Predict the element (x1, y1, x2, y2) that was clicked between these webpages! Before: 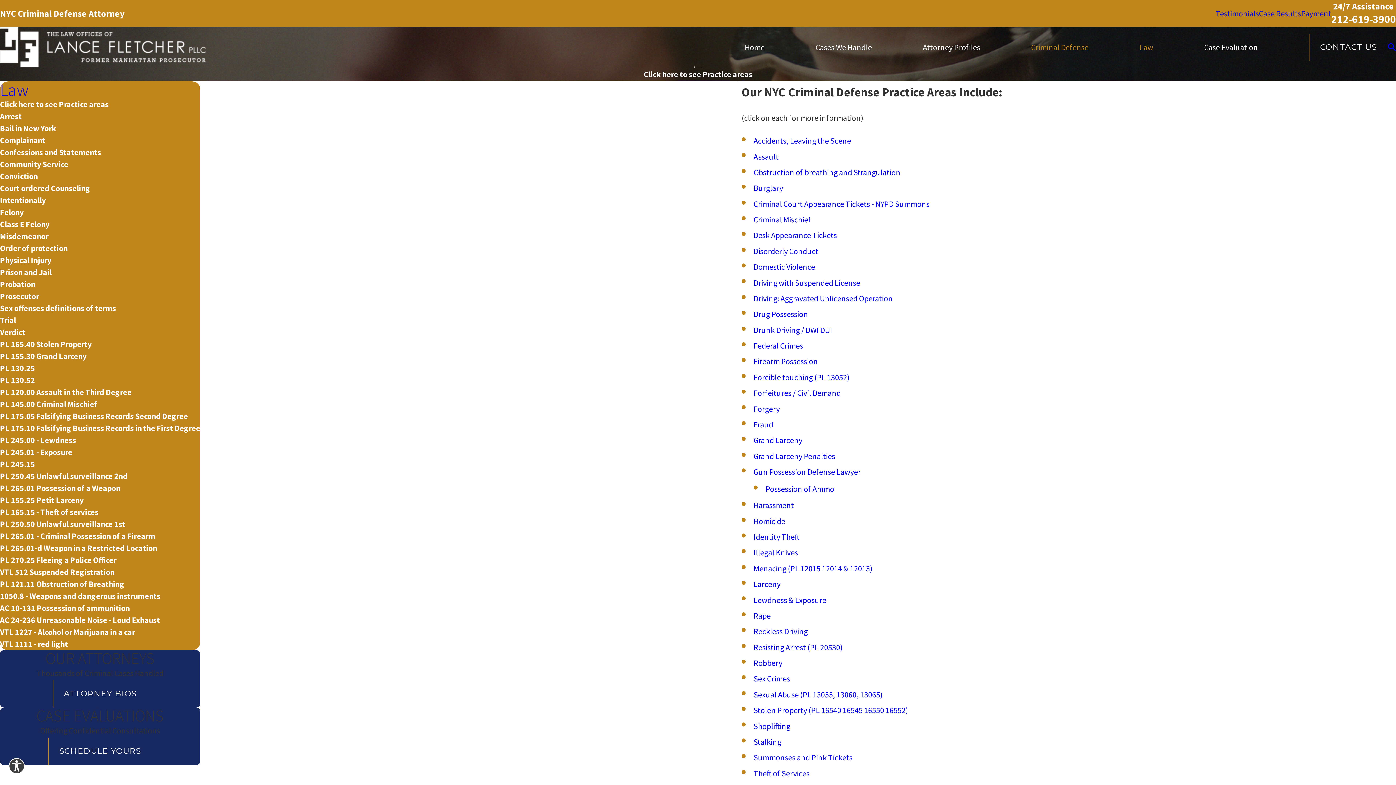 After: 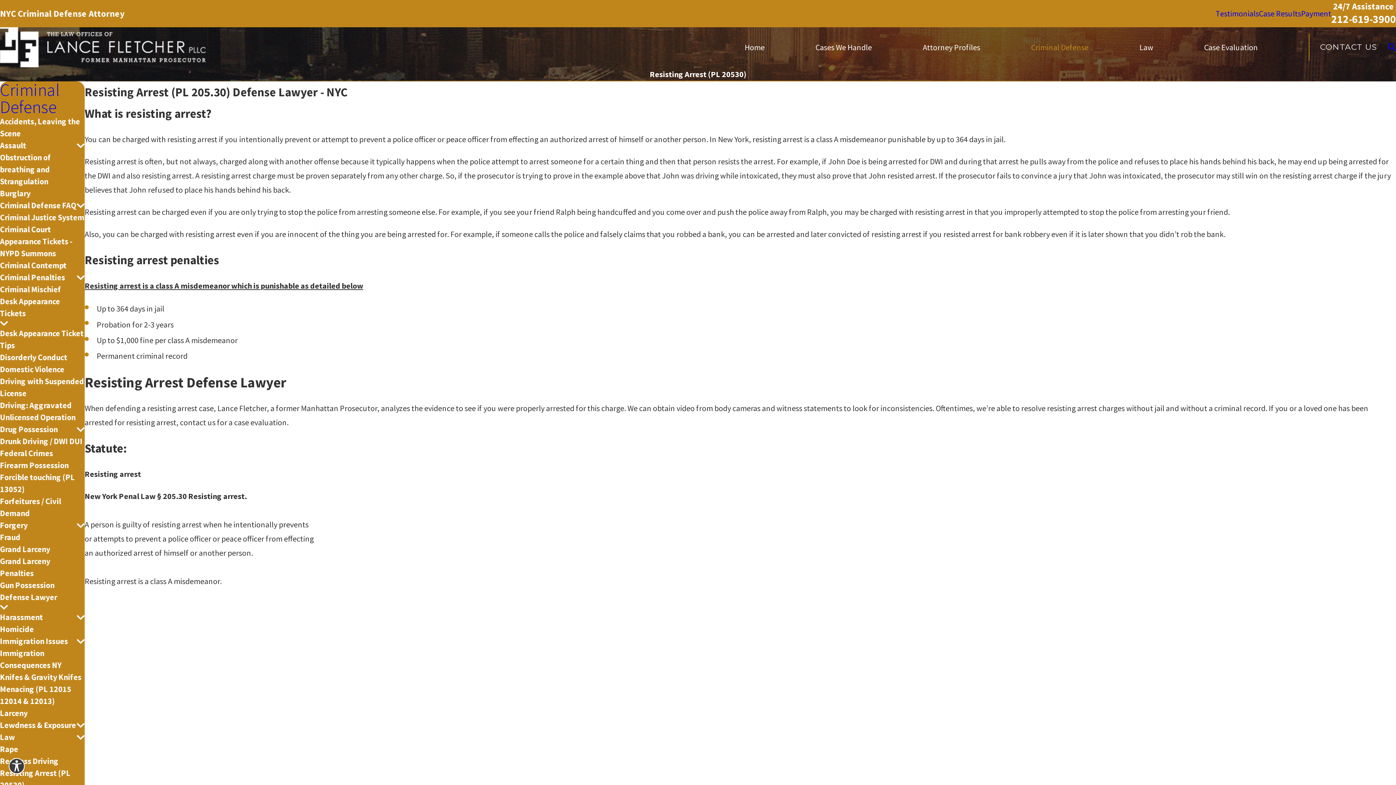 Action: bbox: (753, 642, 842, 652) label: Resisting Arrest (PL 20530)